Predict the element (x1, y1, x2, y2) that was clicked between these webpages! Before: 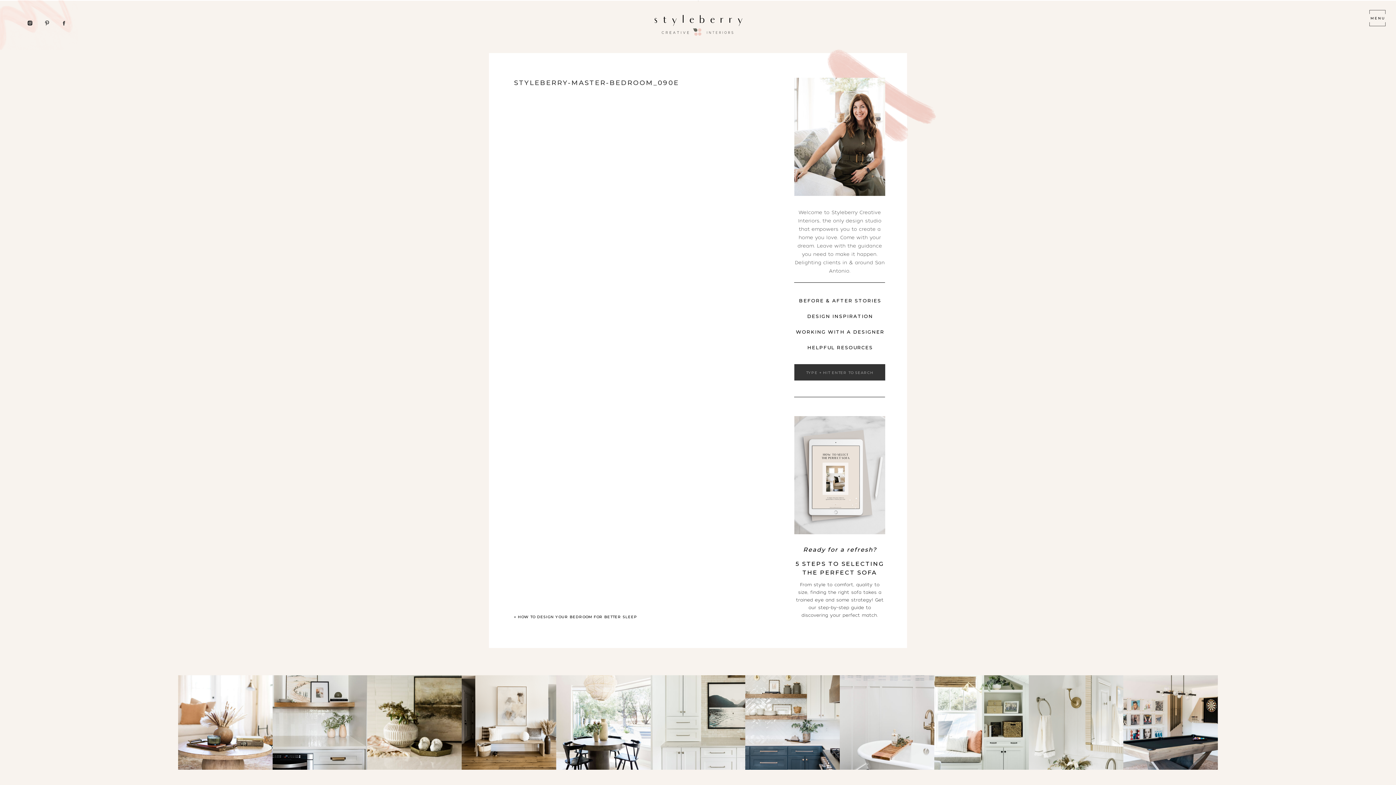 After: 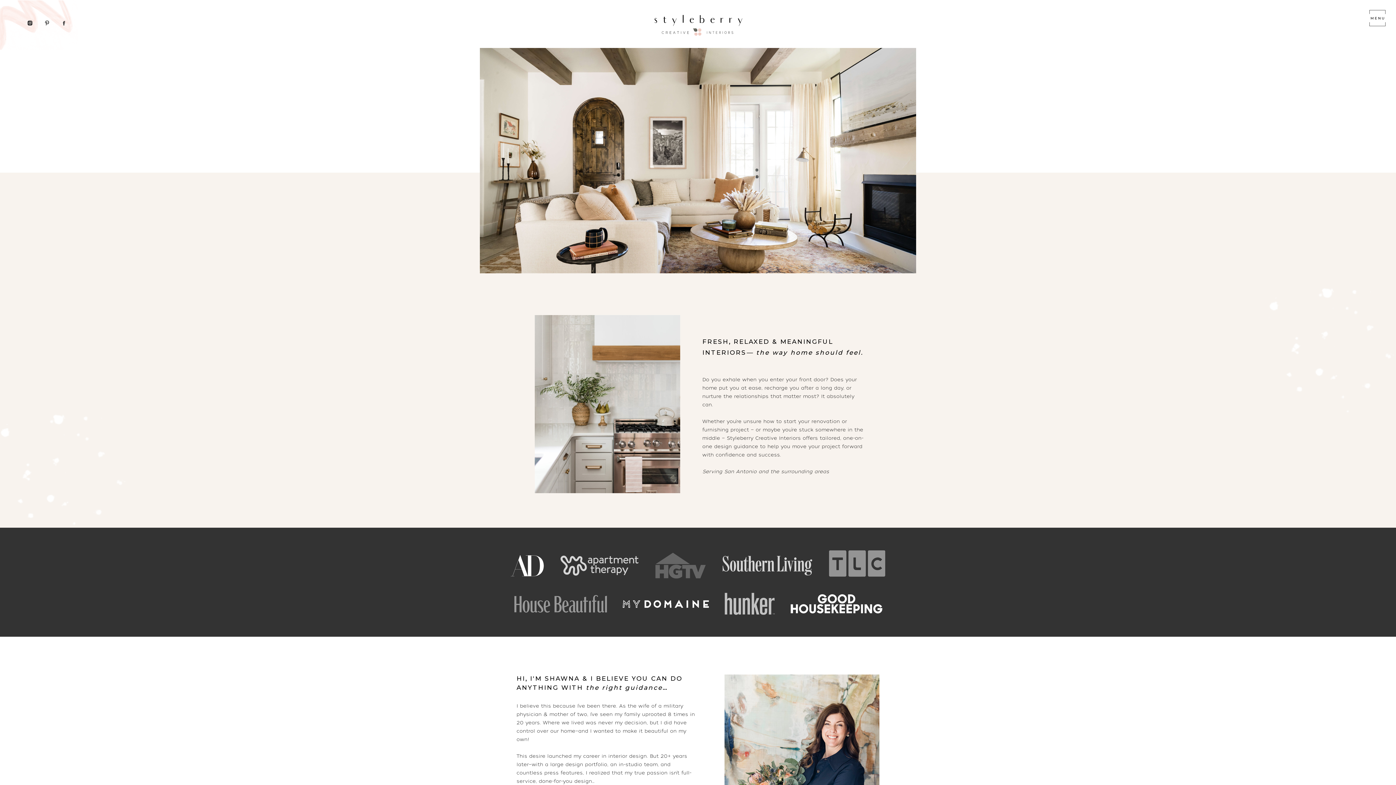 Action: bbox: (654, 9, 742, 42)